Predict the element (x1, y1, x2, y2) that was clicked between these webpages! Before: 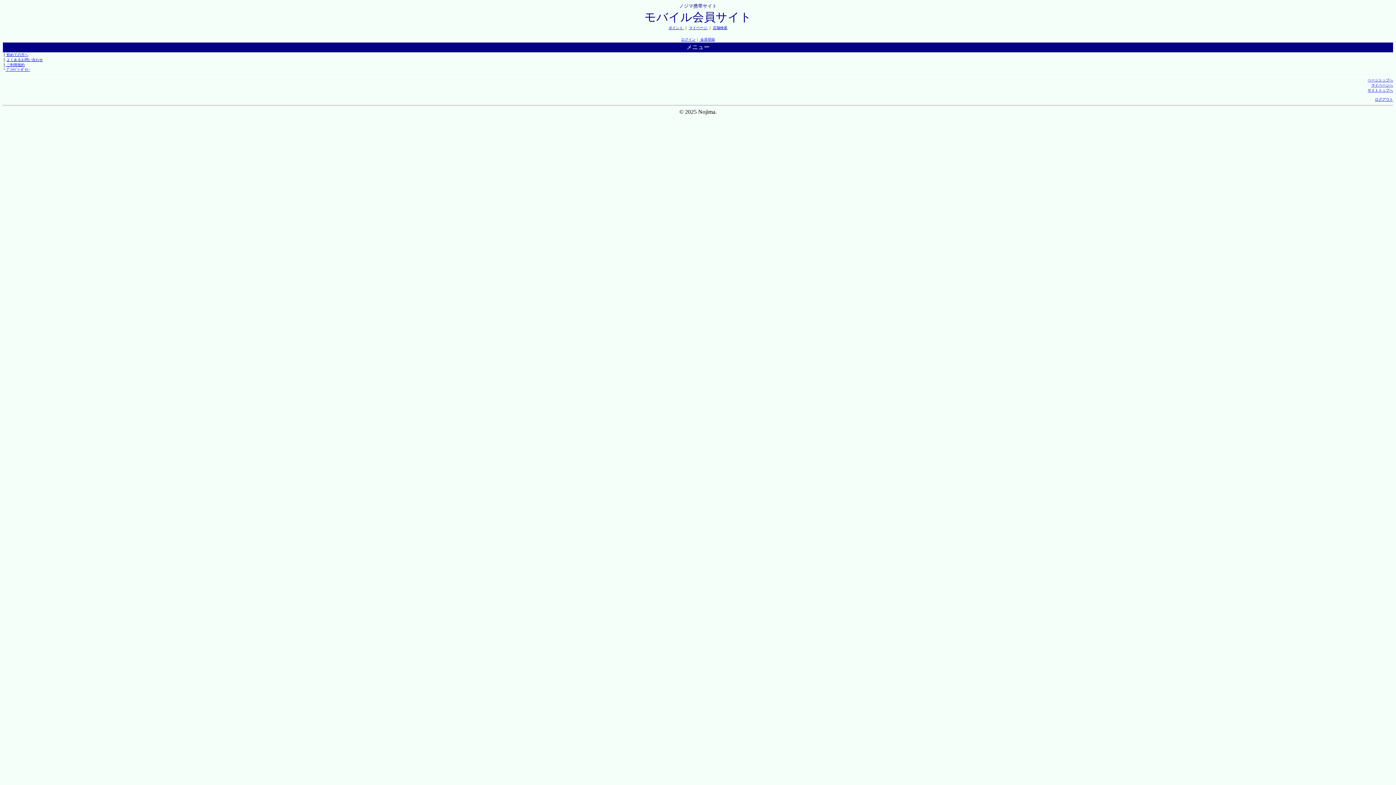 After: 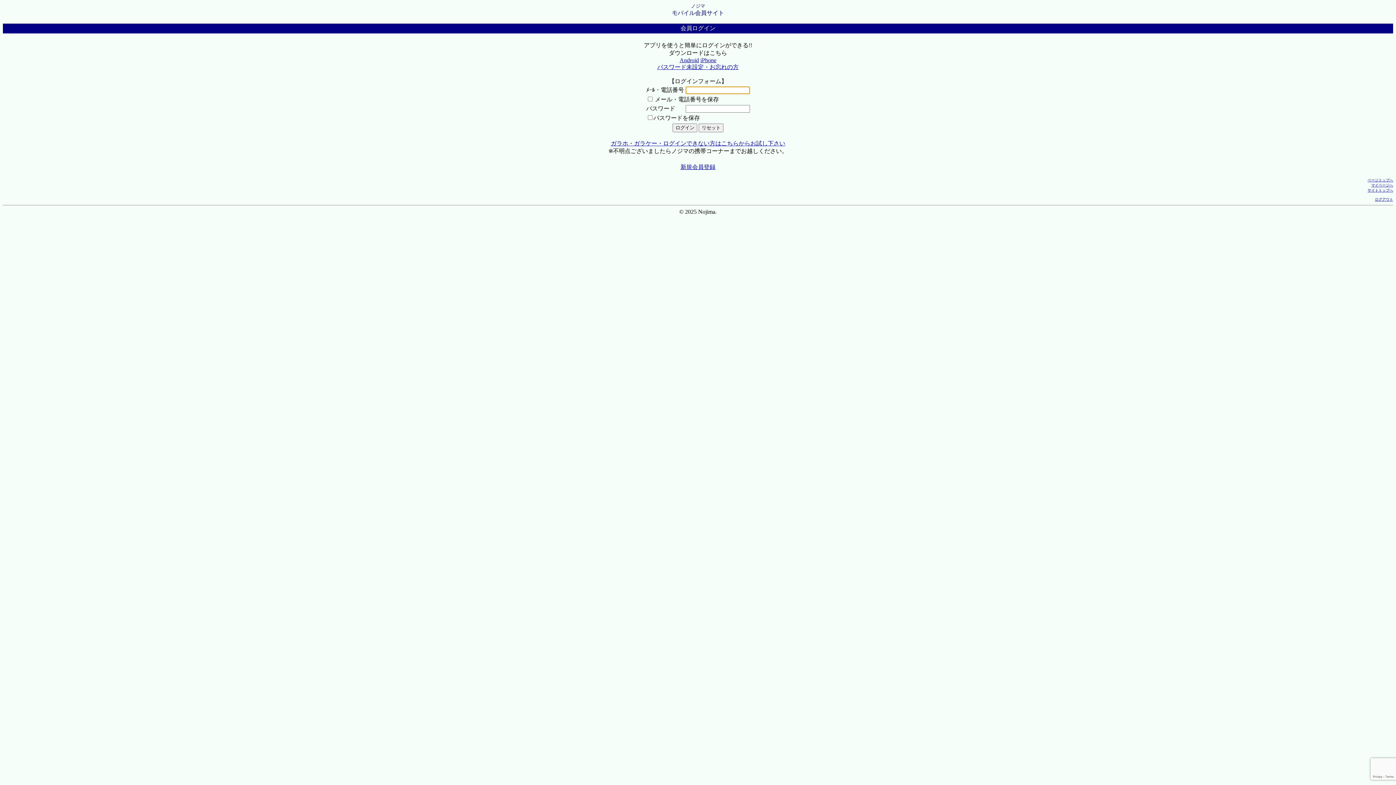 Action: label: ポイント  bbox: (668, 25, 684, 29)